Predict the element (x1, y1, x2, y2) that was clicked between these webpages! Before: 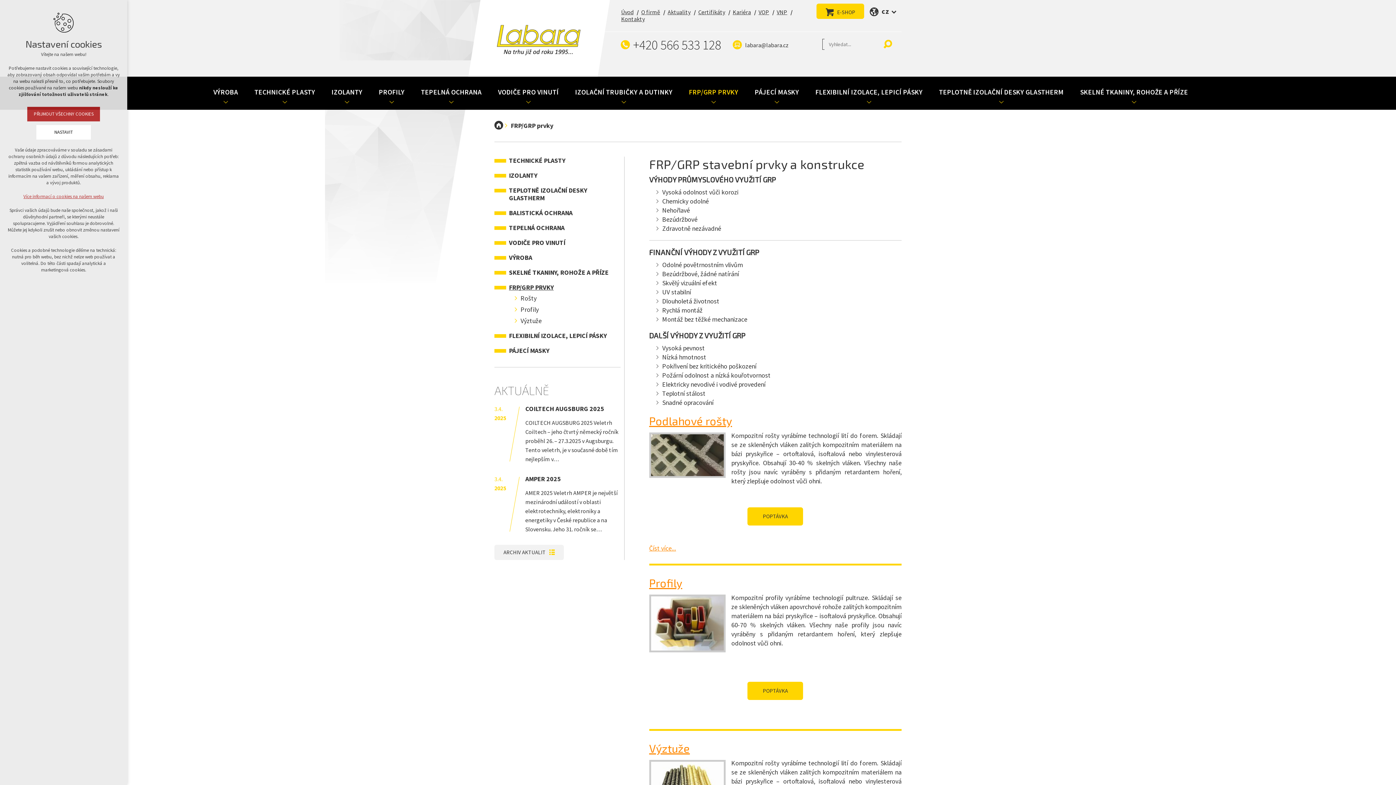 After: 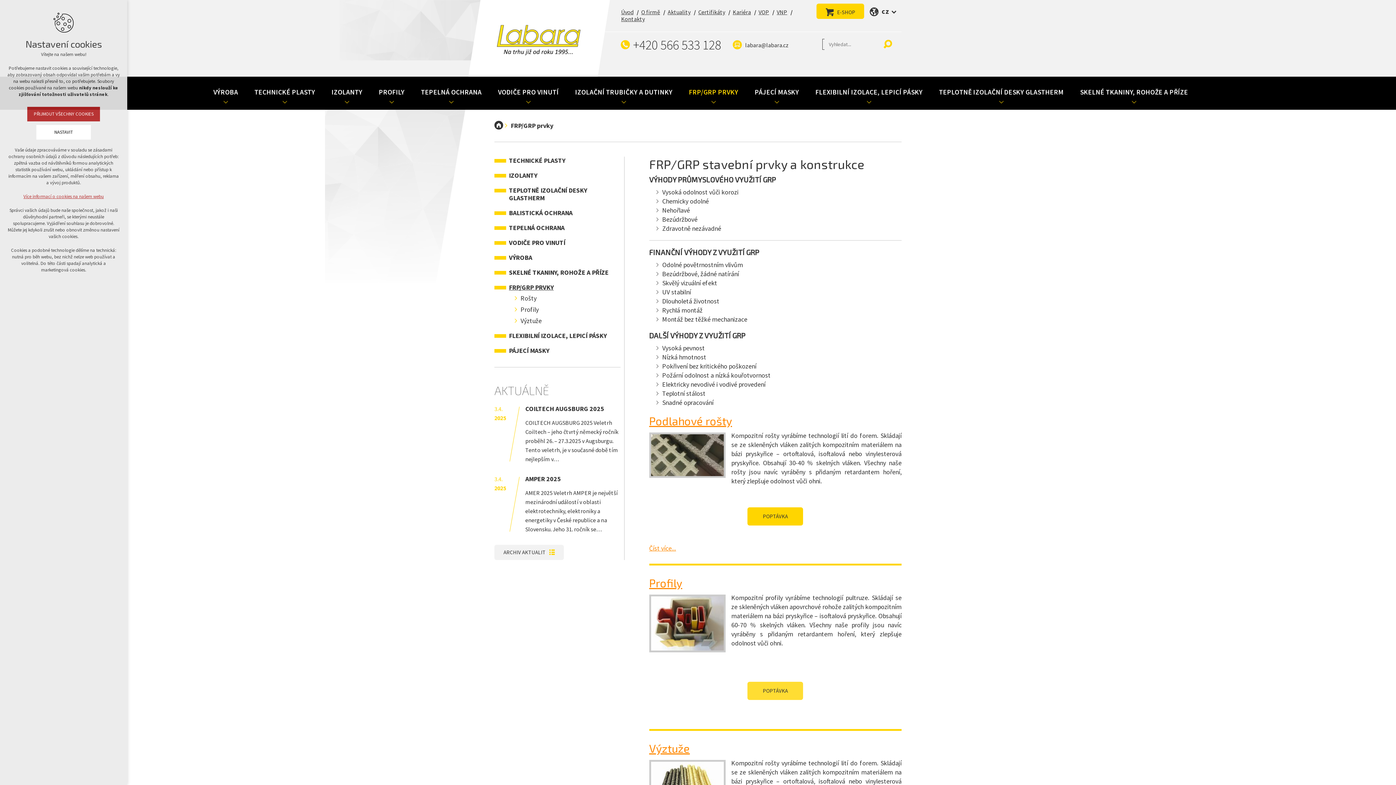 Action: label: POPTÁVKA bbox: (747, 682, 803, 700)